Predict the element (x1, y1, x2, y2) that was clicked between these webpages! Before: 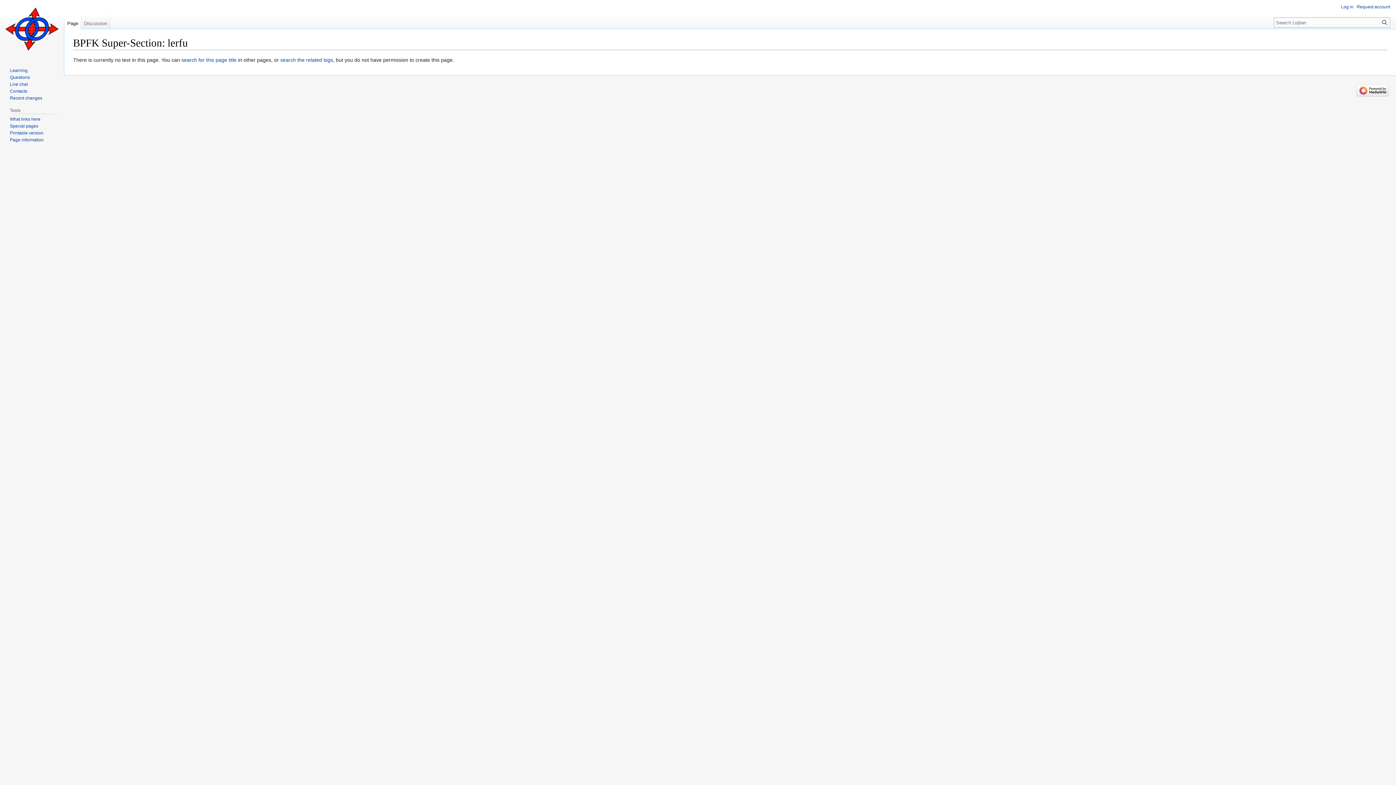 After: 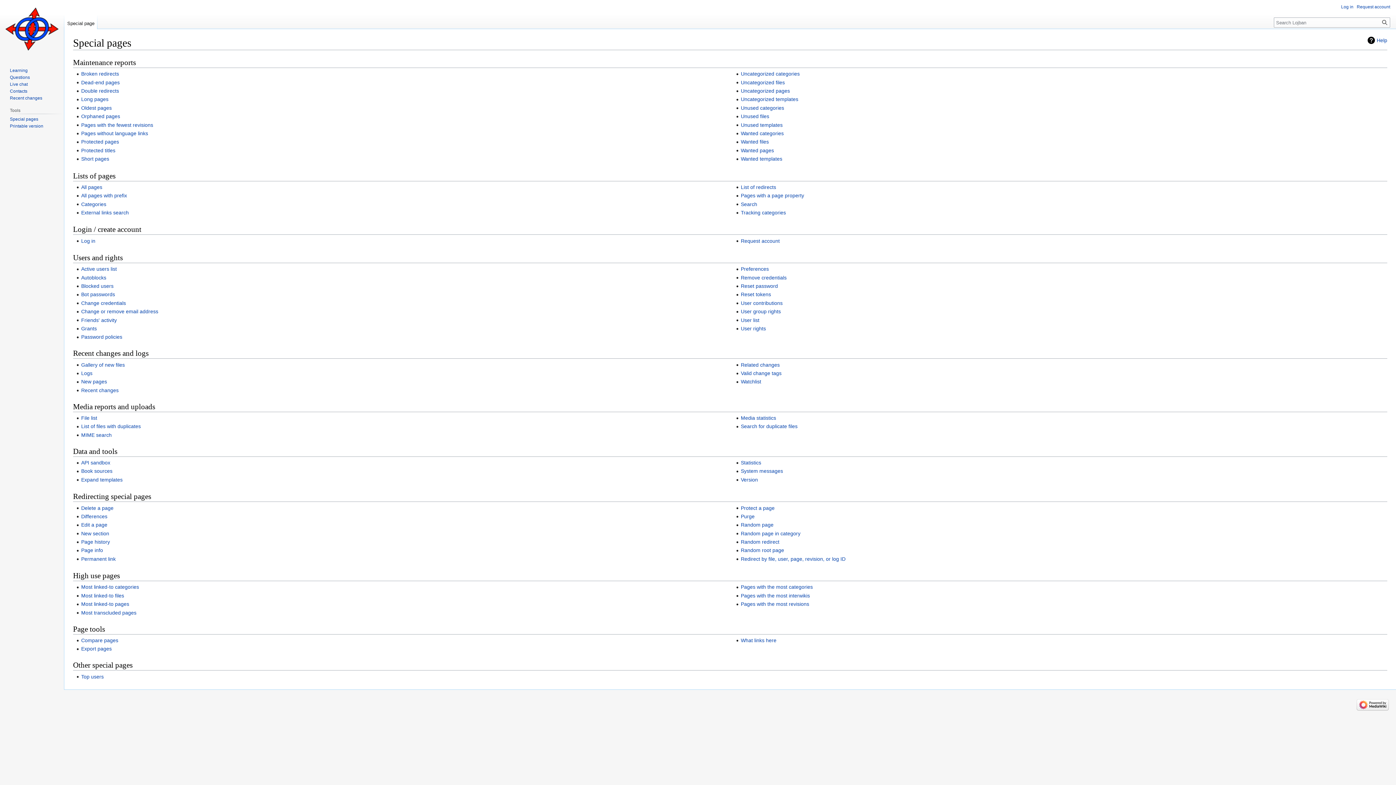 Action: bbox: (9, 123, 38, 128) label: Special pages